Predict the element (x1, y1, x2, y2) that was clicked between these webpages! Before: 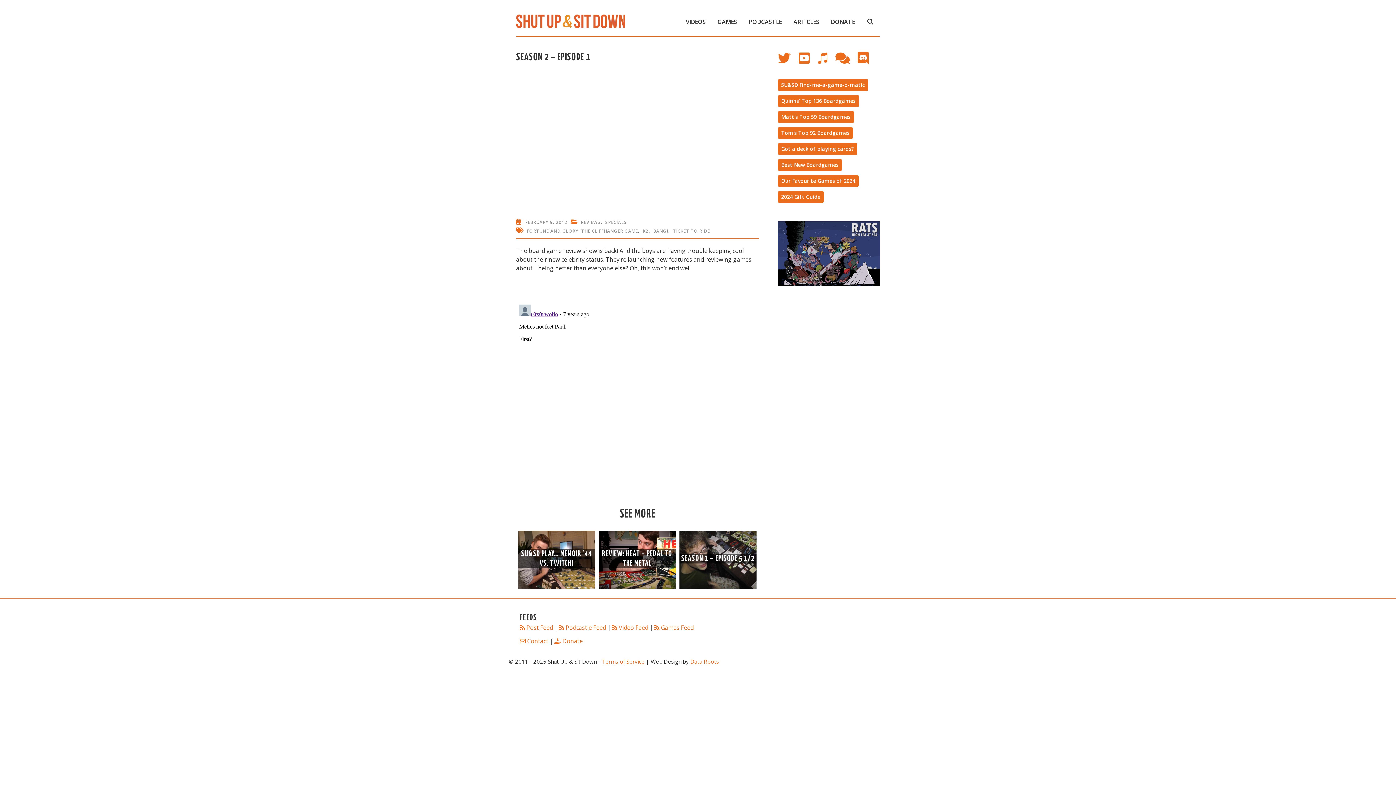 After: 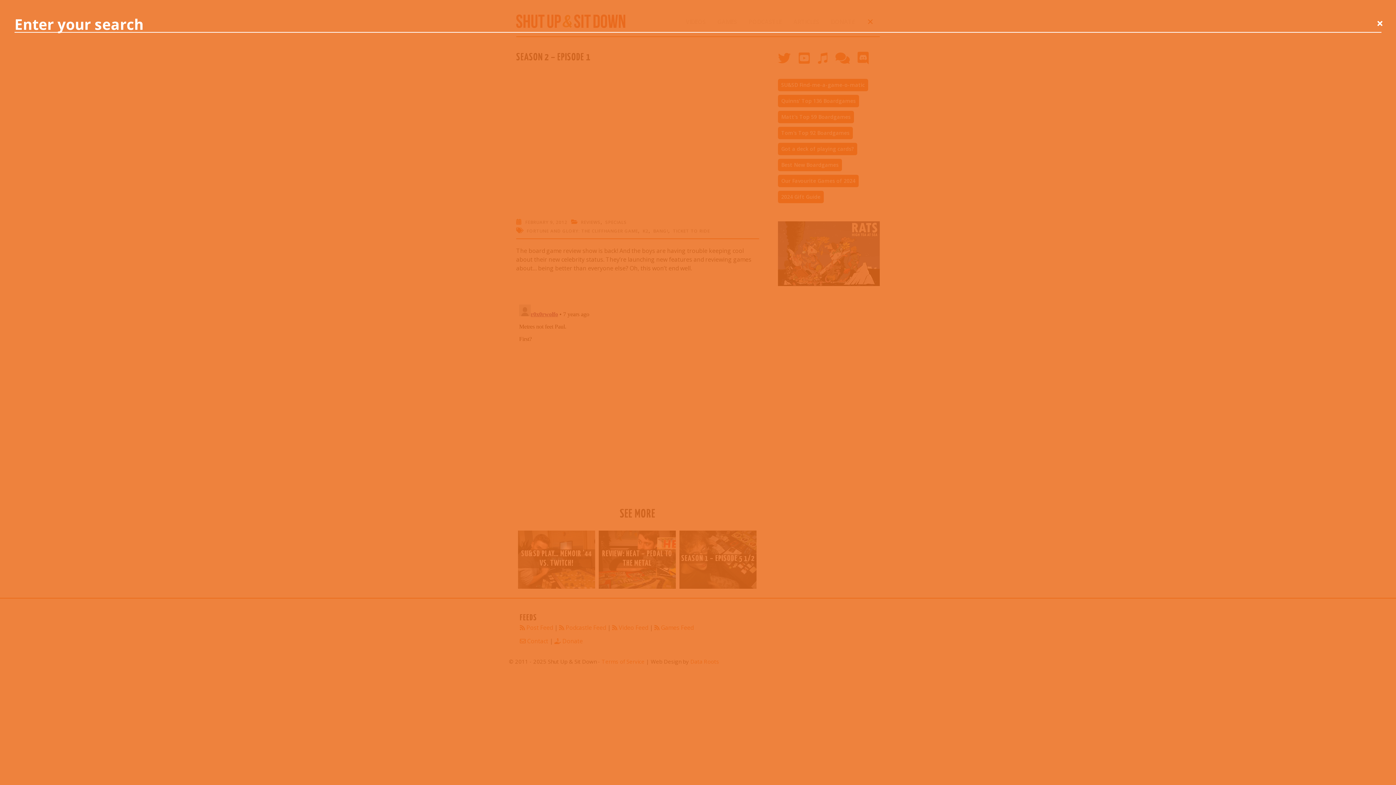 Action: bbox: (860, 14, 880, 29) label: Open Search Bar